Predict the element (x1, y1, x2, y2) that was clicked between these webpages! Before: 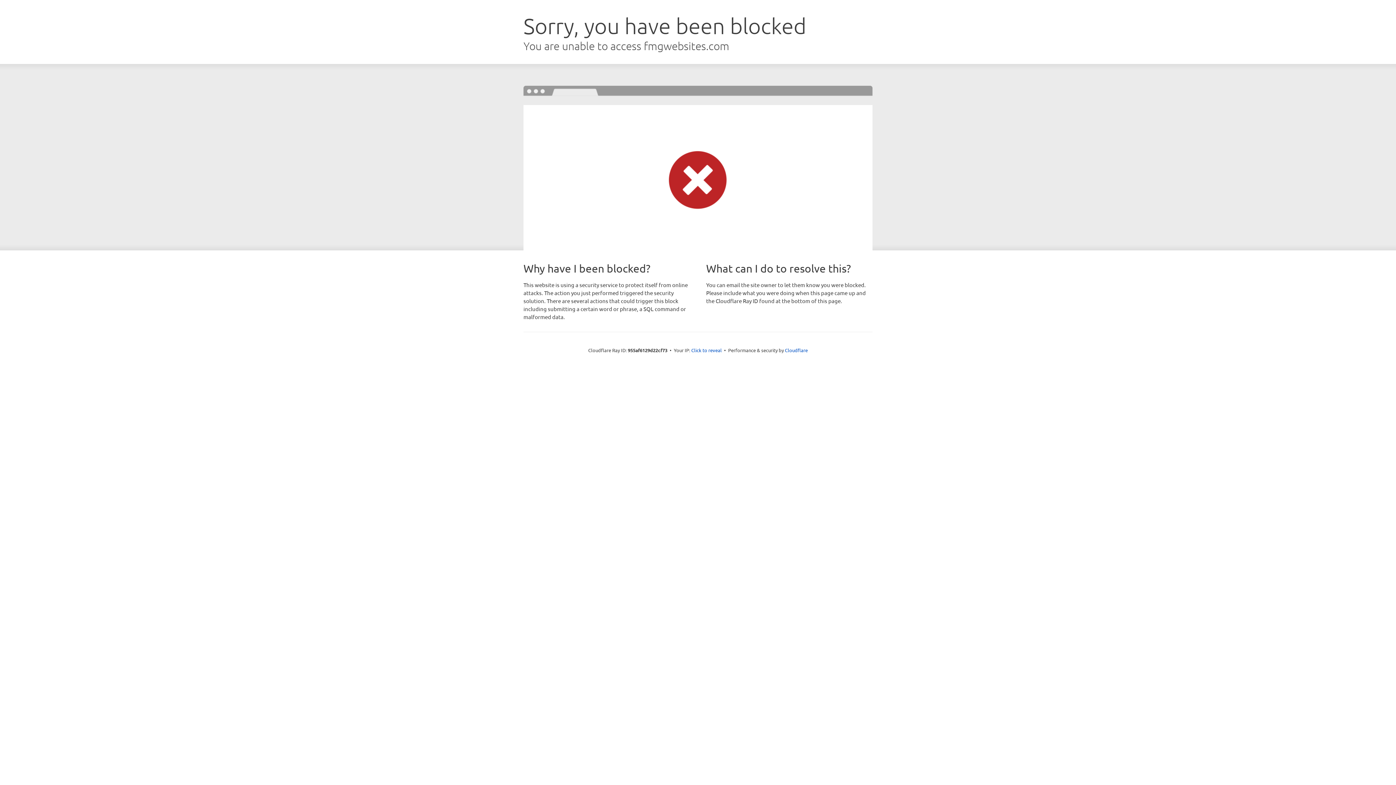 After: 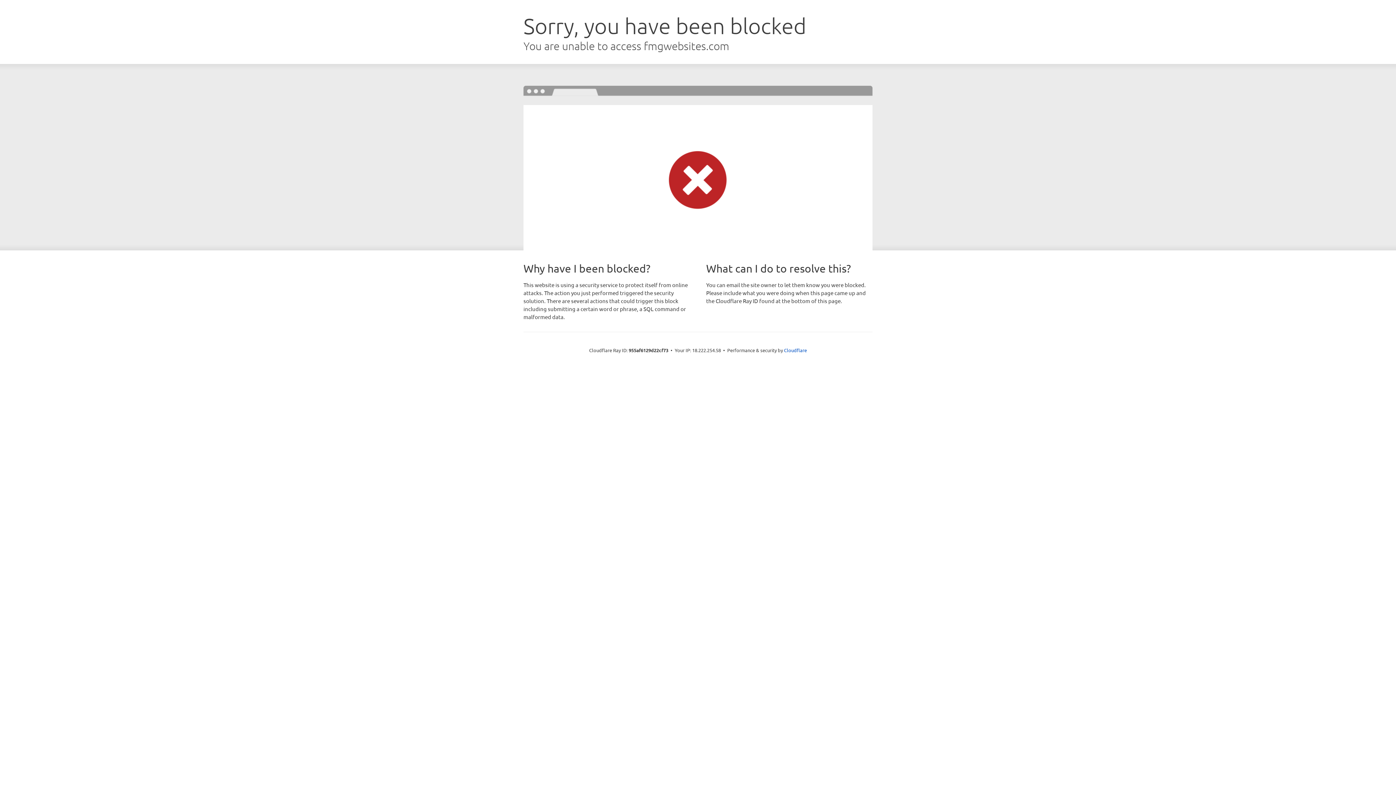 Action: label: Click to reveal bbox: (691, 346, 722, 353)